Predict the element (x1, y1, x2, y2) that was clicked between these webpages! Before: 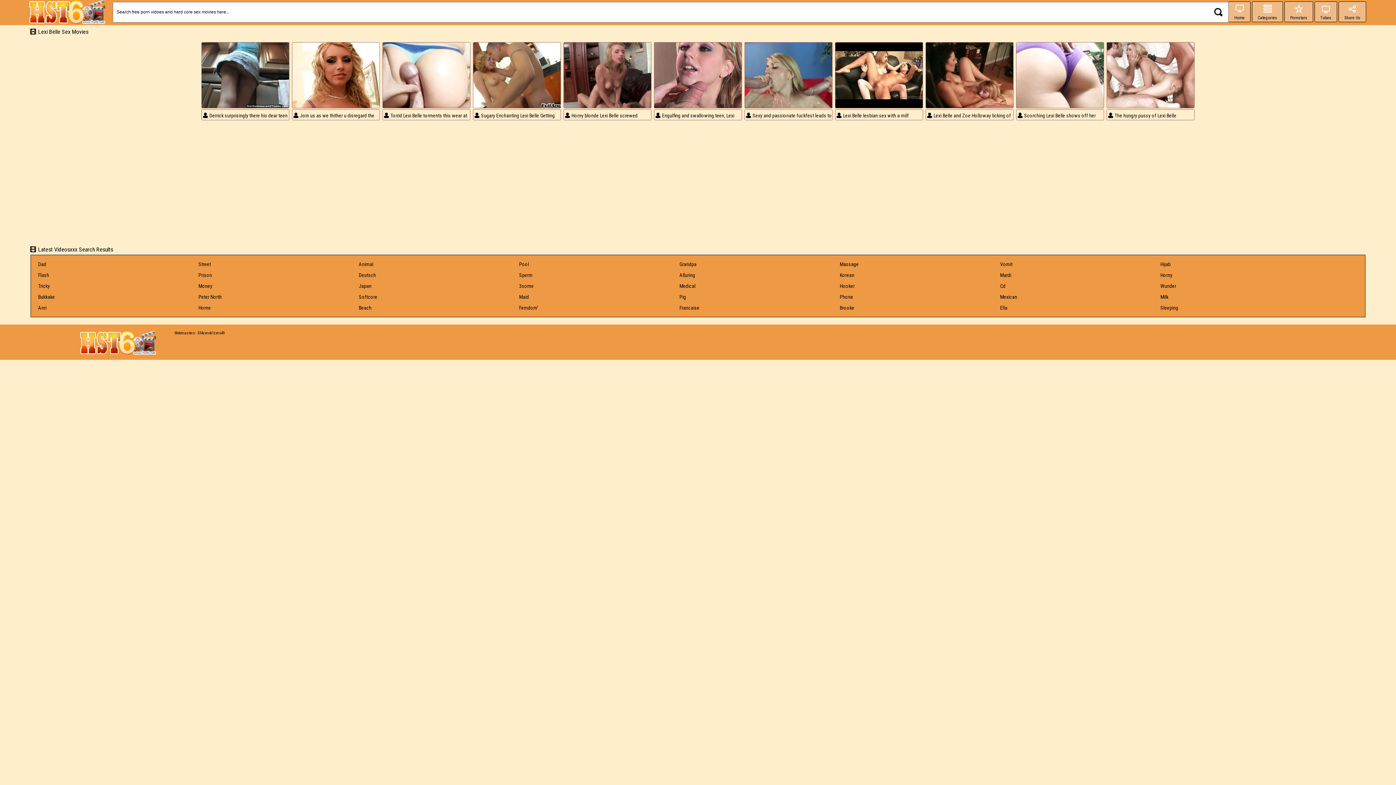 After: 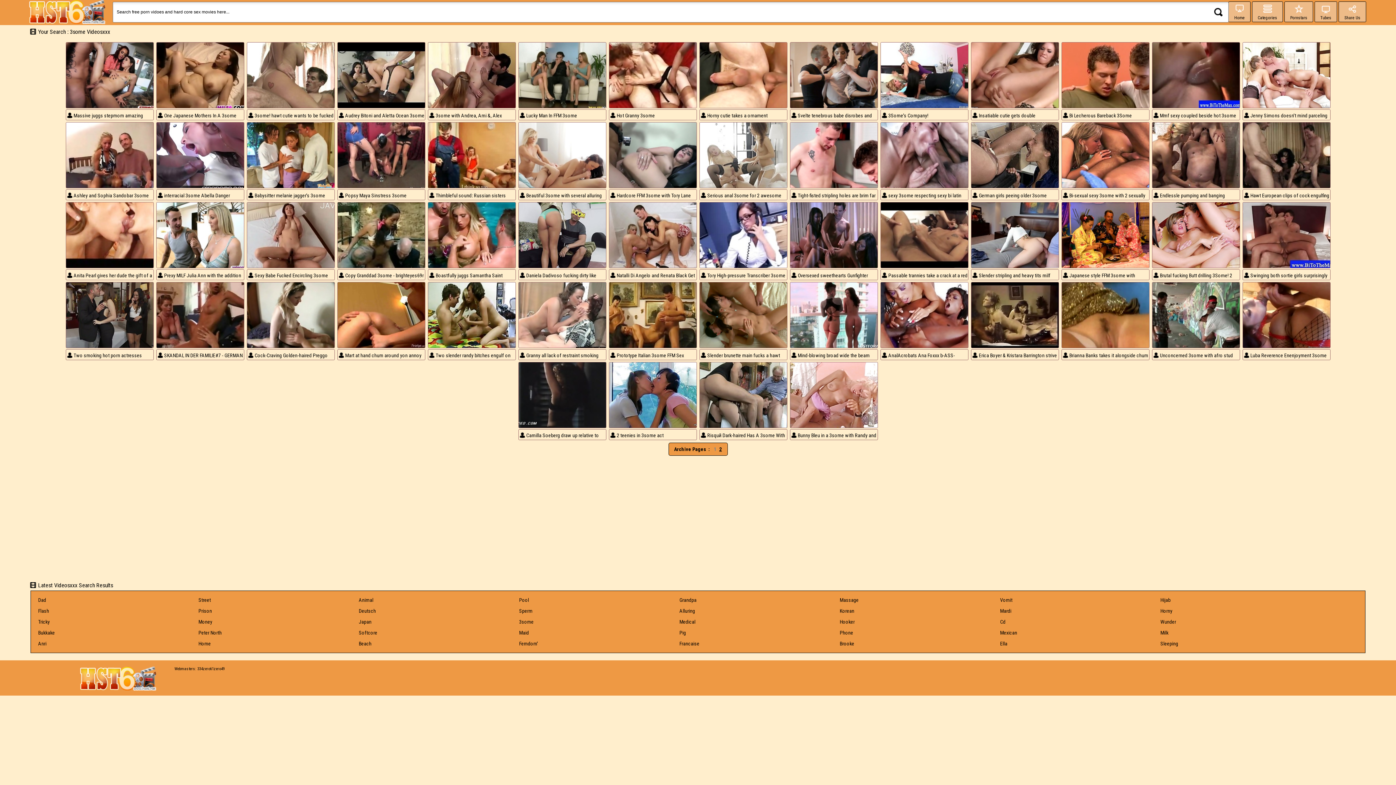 Action: label: 3some bbox: (515, 280, 537, 291)